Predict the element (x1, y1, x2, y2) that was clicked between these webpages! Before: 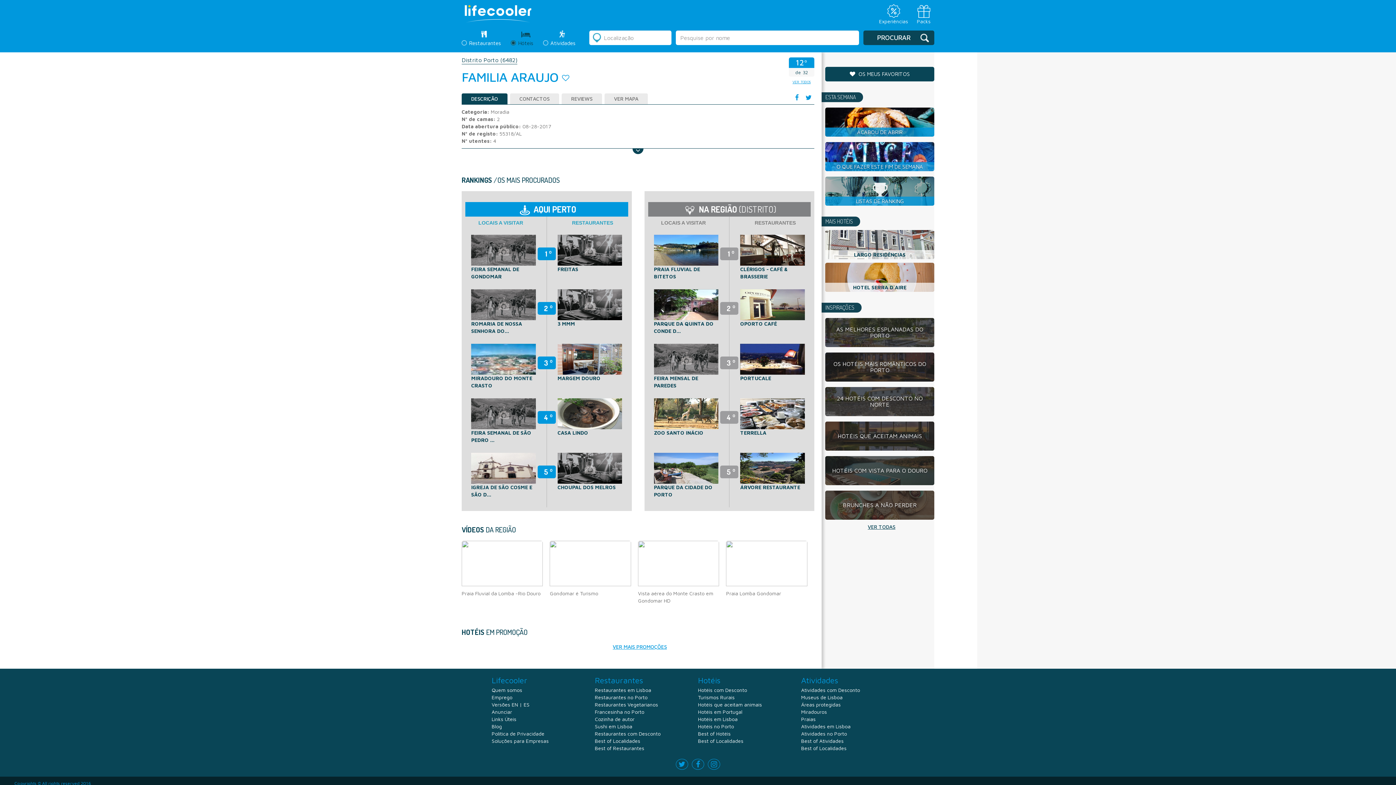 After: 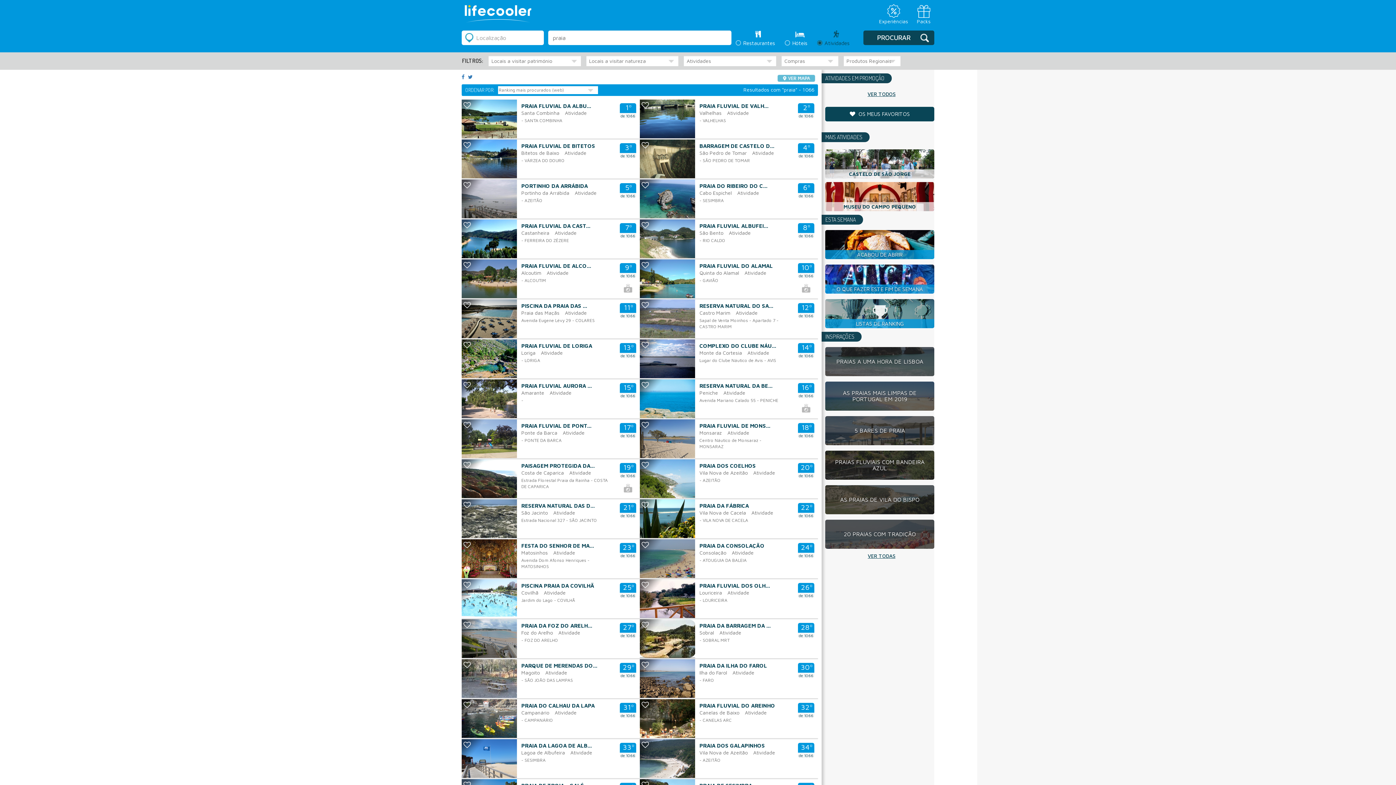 Action: bbox: (801, 715, 815, 723) label: Praias